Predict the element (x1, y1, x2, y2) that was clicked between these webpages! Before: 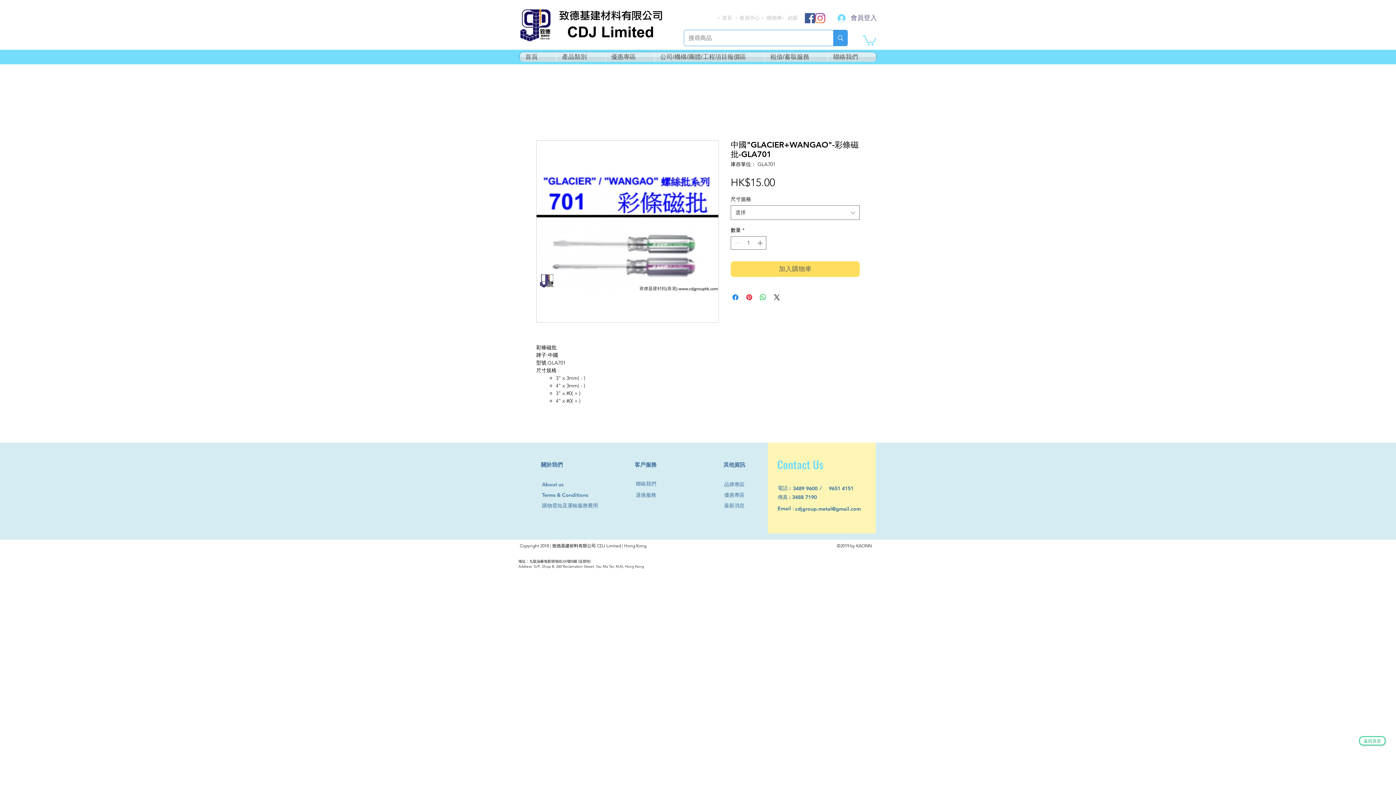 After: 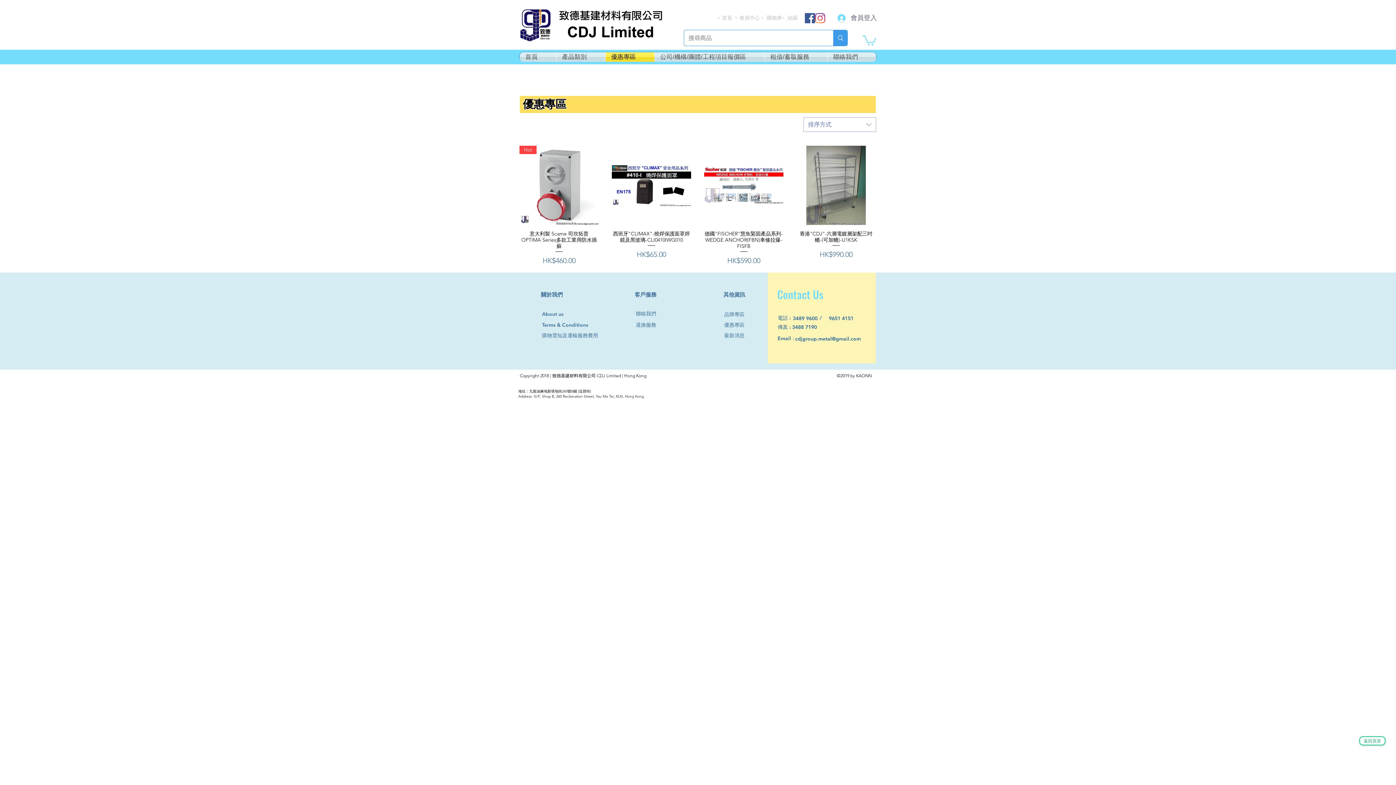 Action: label: 優惠專區 bbox: (724, 492, 750, 498)